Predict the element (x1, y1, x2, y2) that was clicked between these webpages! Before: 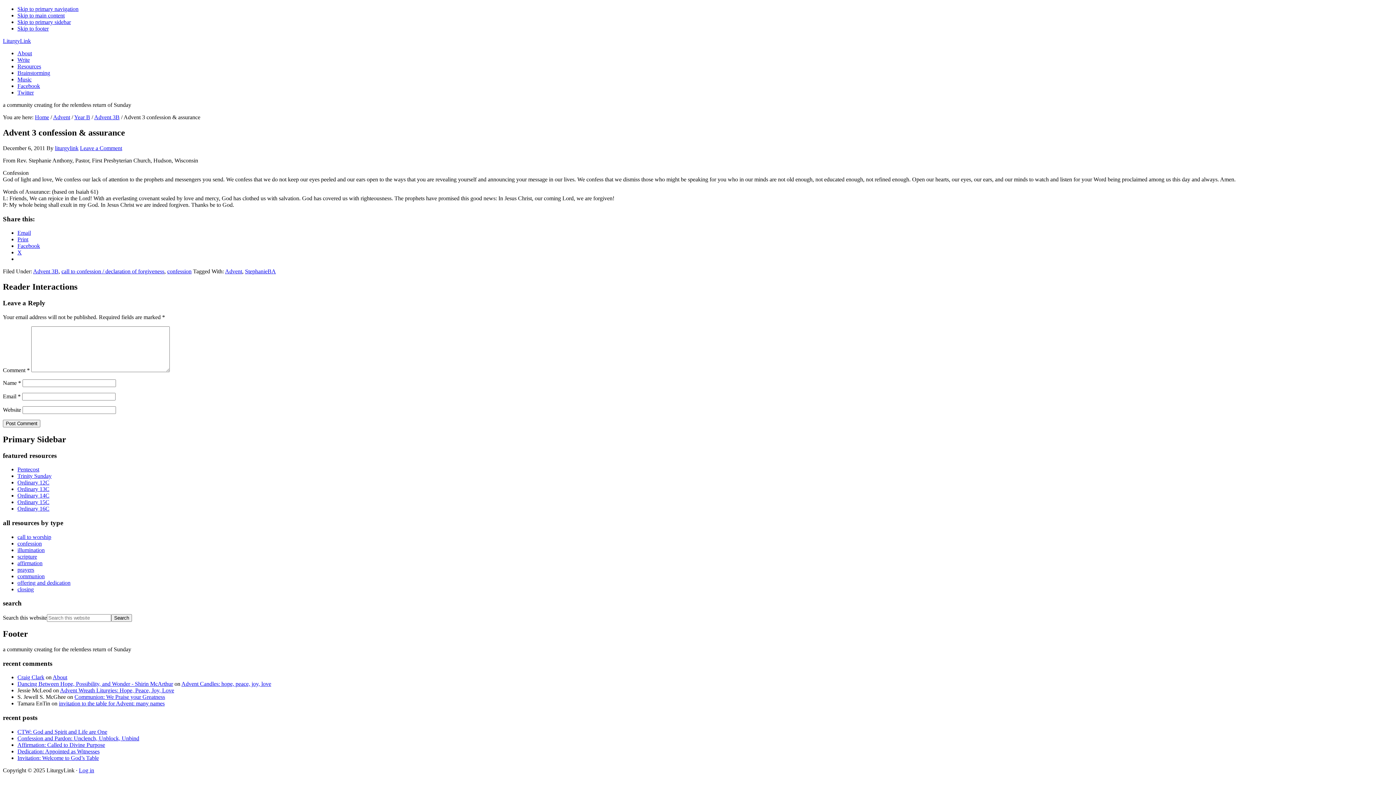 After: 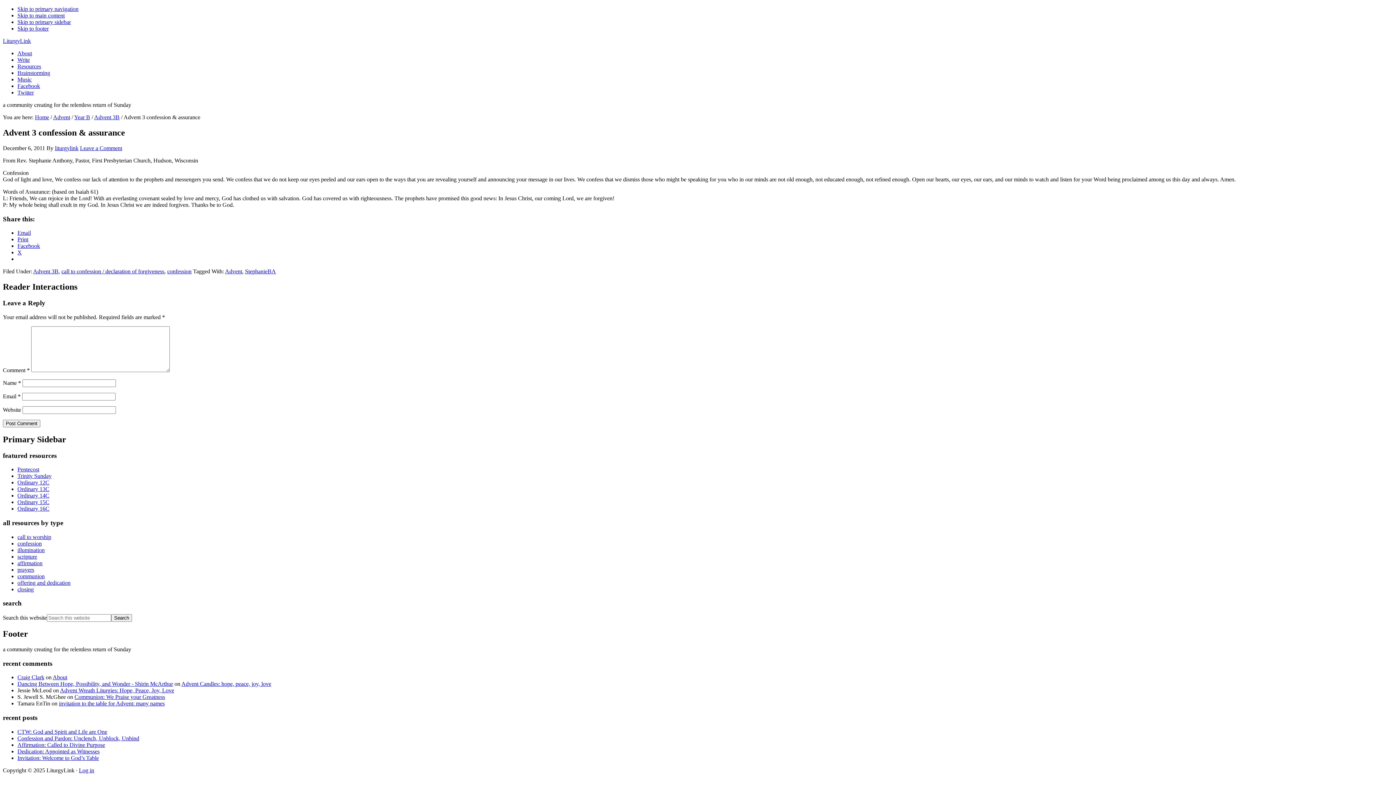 Action: label: X bbox: (17, 249, 21, 255)